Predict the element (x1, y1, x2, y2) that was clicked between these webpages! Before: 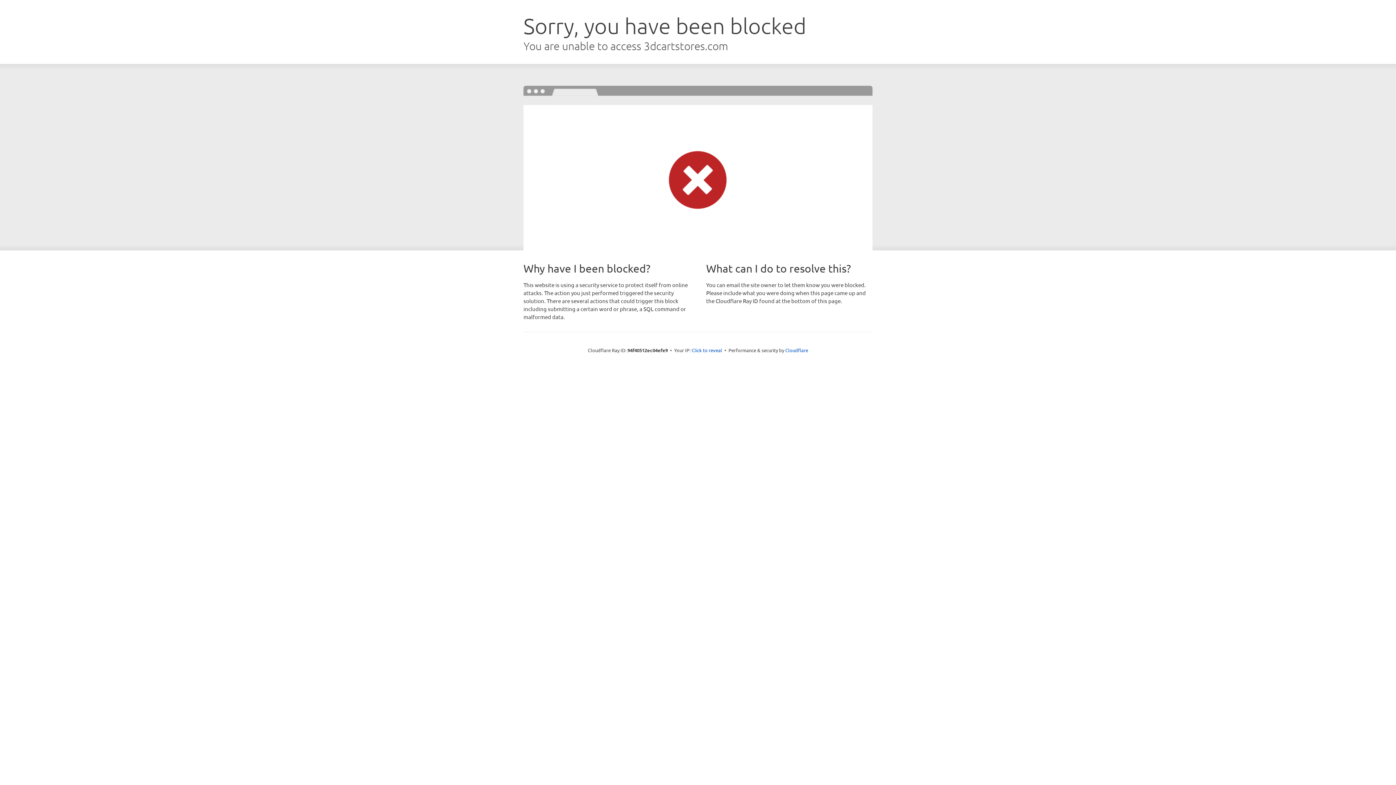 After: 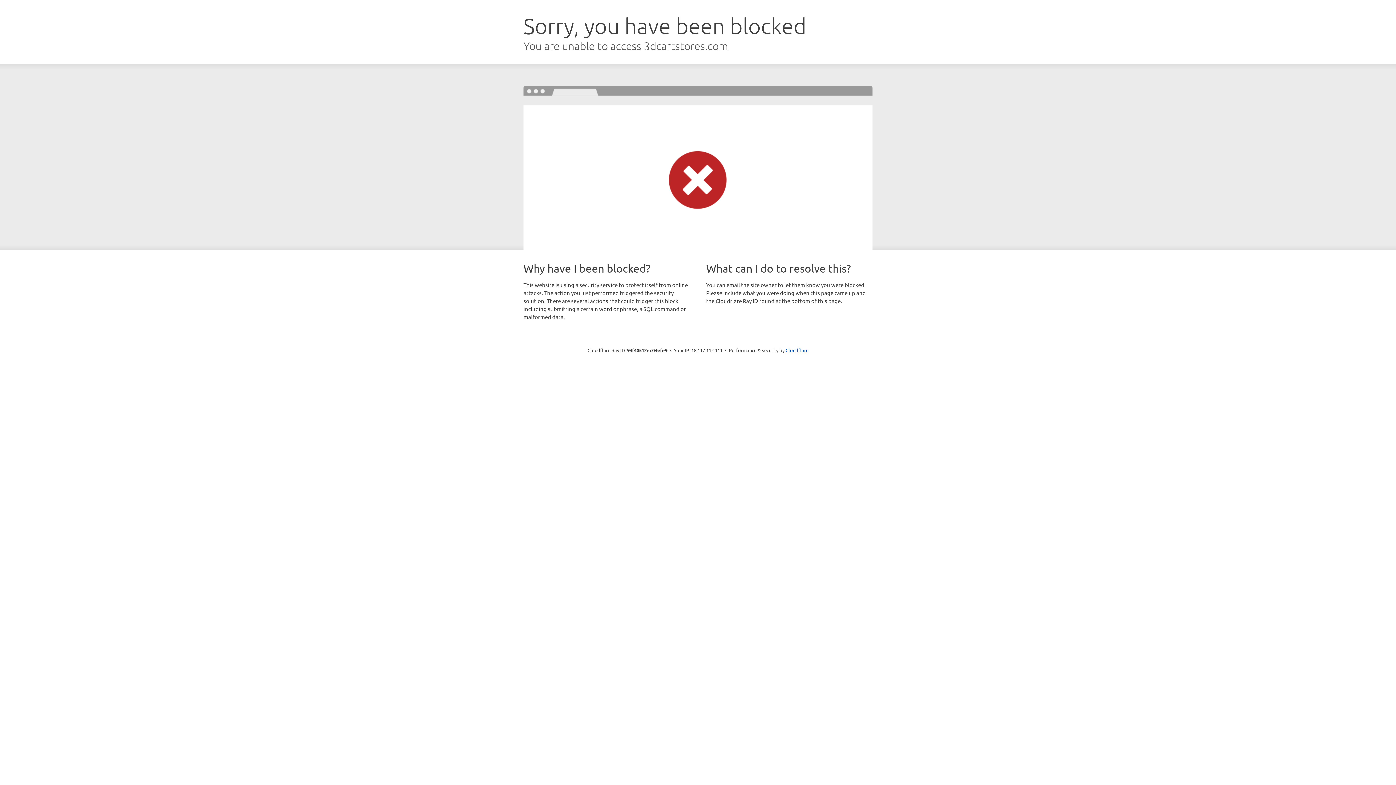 Action: bbox: (691, 346, 722, 353) label: Click to reveal